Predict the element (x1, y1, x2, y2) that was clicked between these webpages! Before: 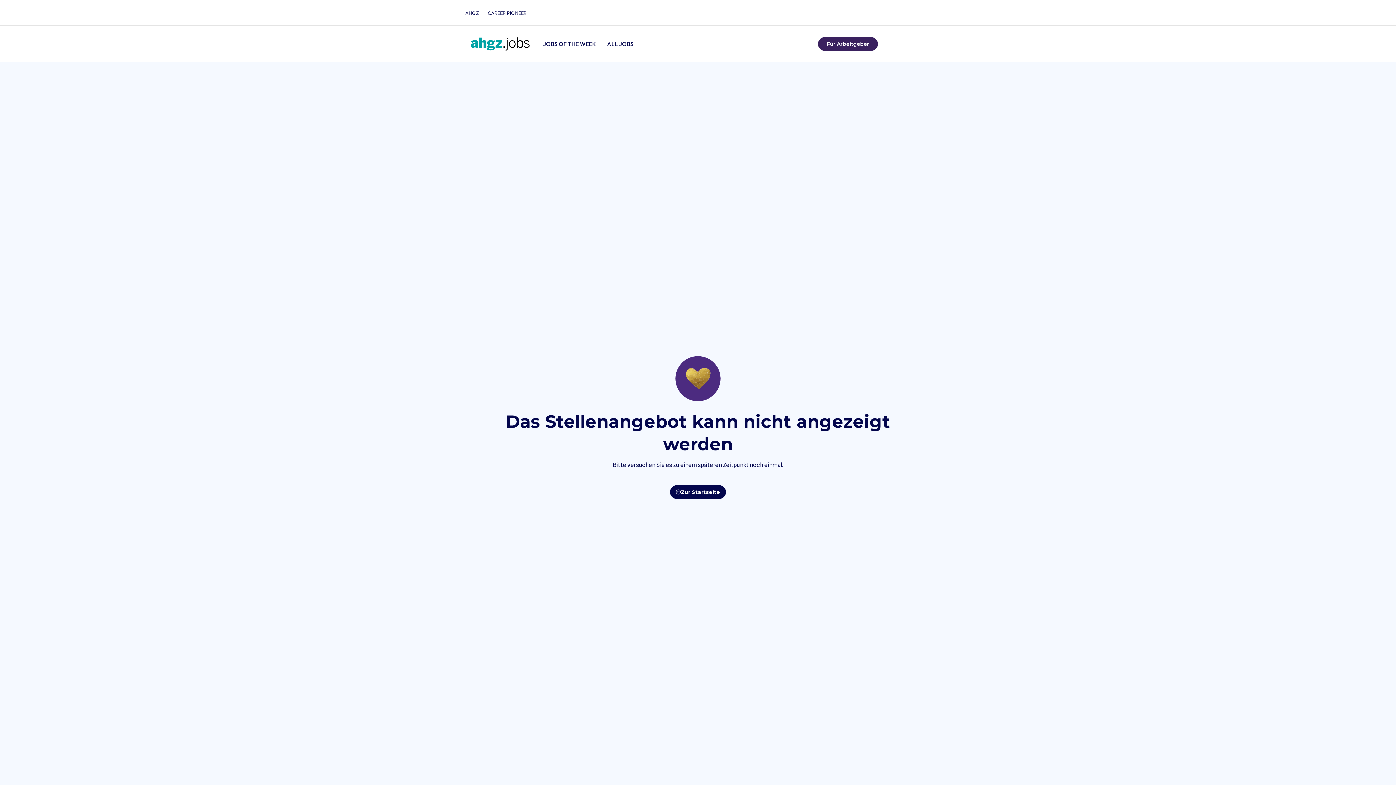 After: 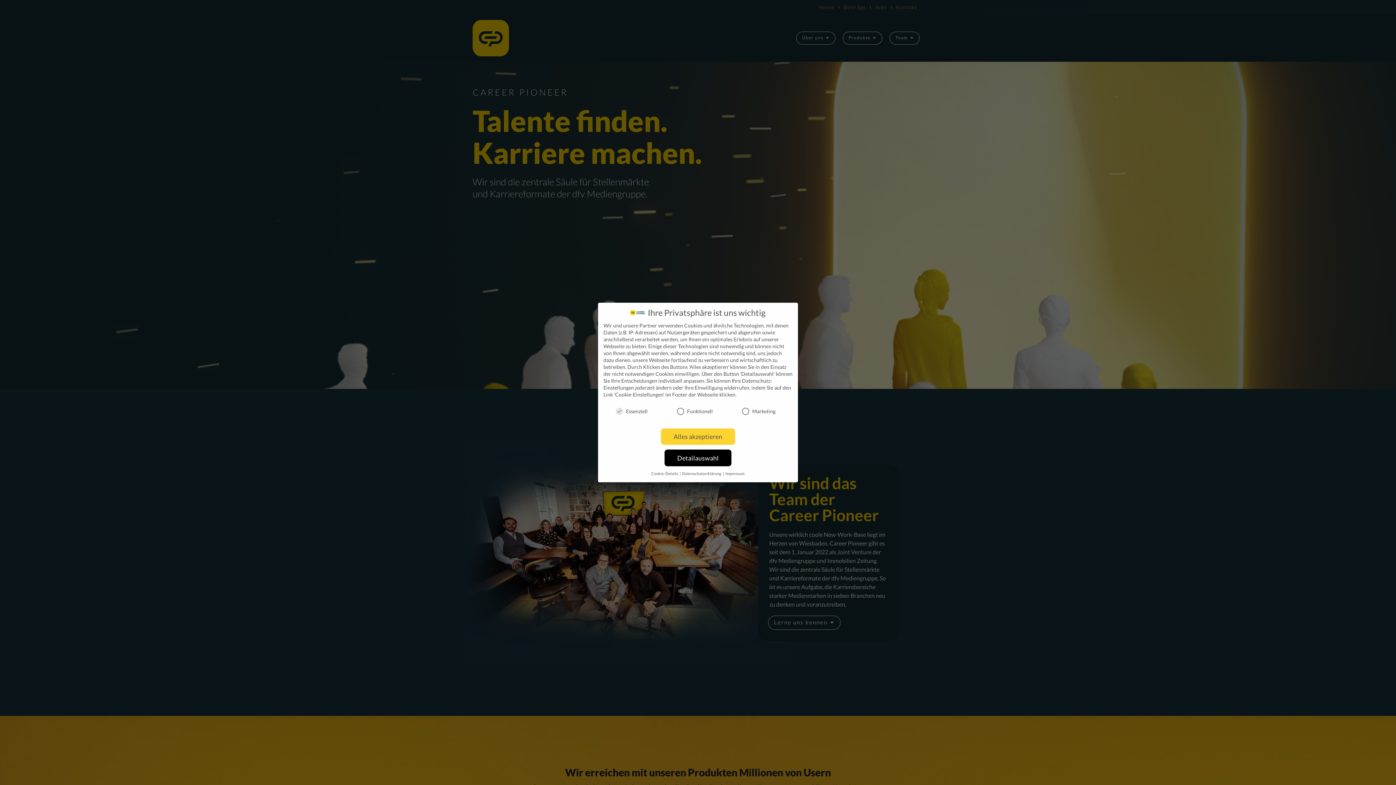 Action: label: CAREER PIONEER bbox: (487, 9, 526, 16)